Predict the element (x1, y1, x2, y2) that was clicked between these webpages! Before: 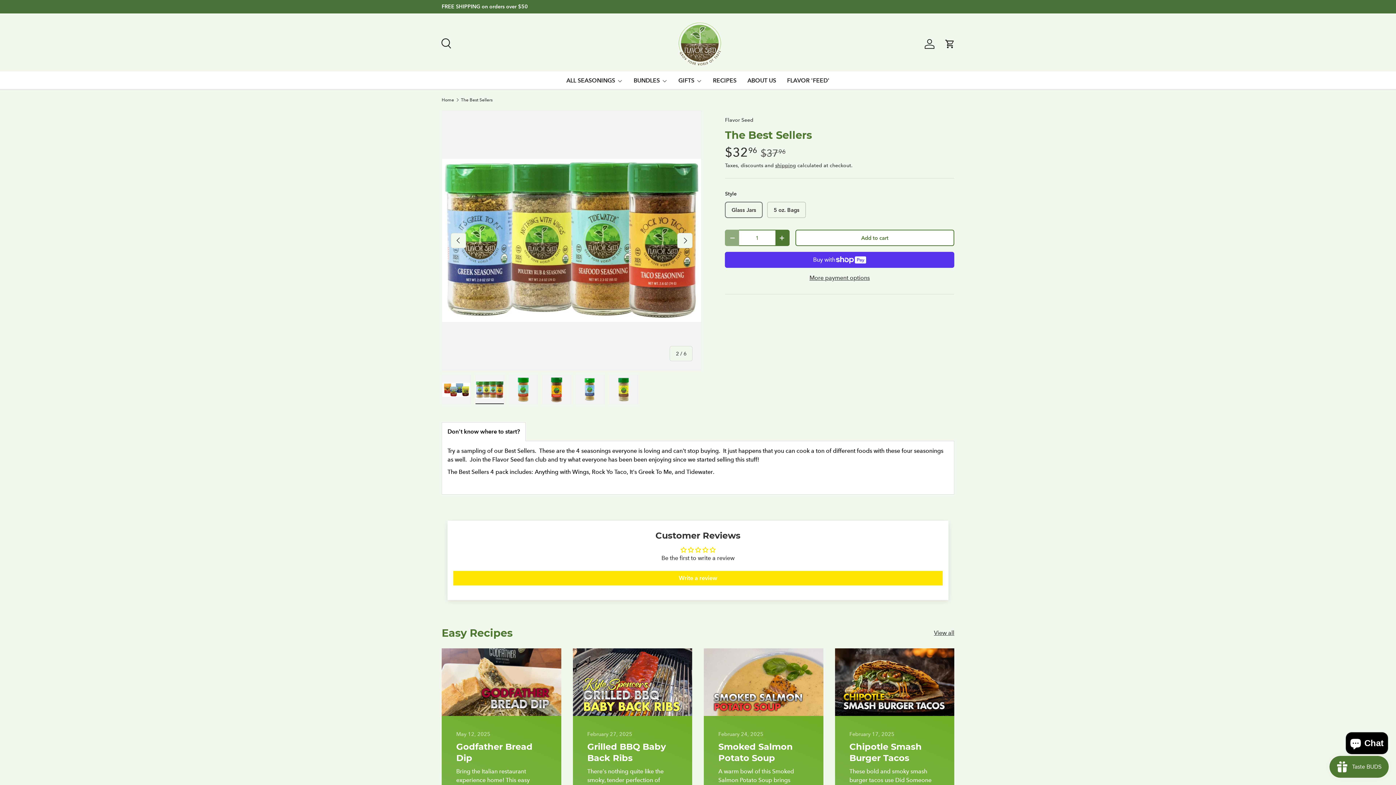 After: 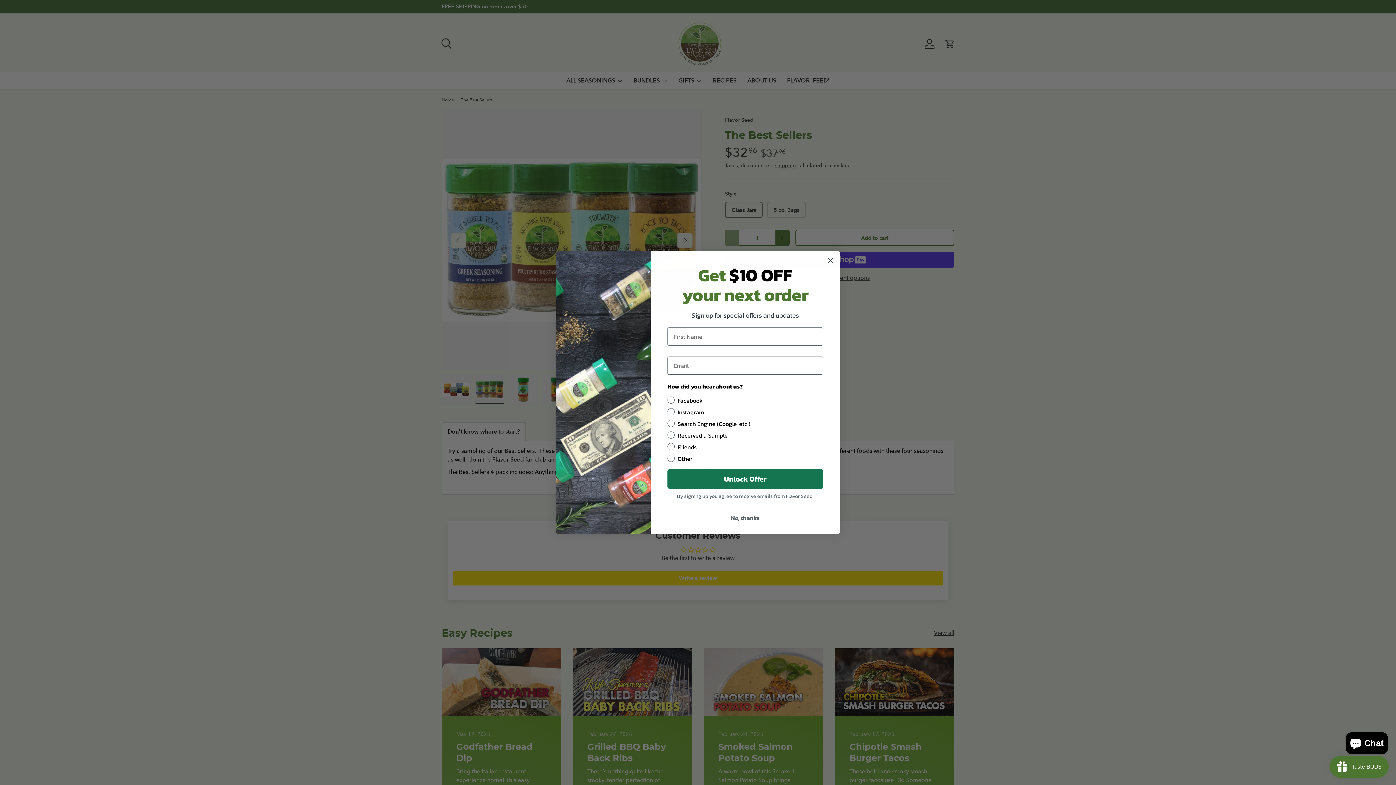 Action: label: Add to cart bbox: (795, 229, 954, 246)